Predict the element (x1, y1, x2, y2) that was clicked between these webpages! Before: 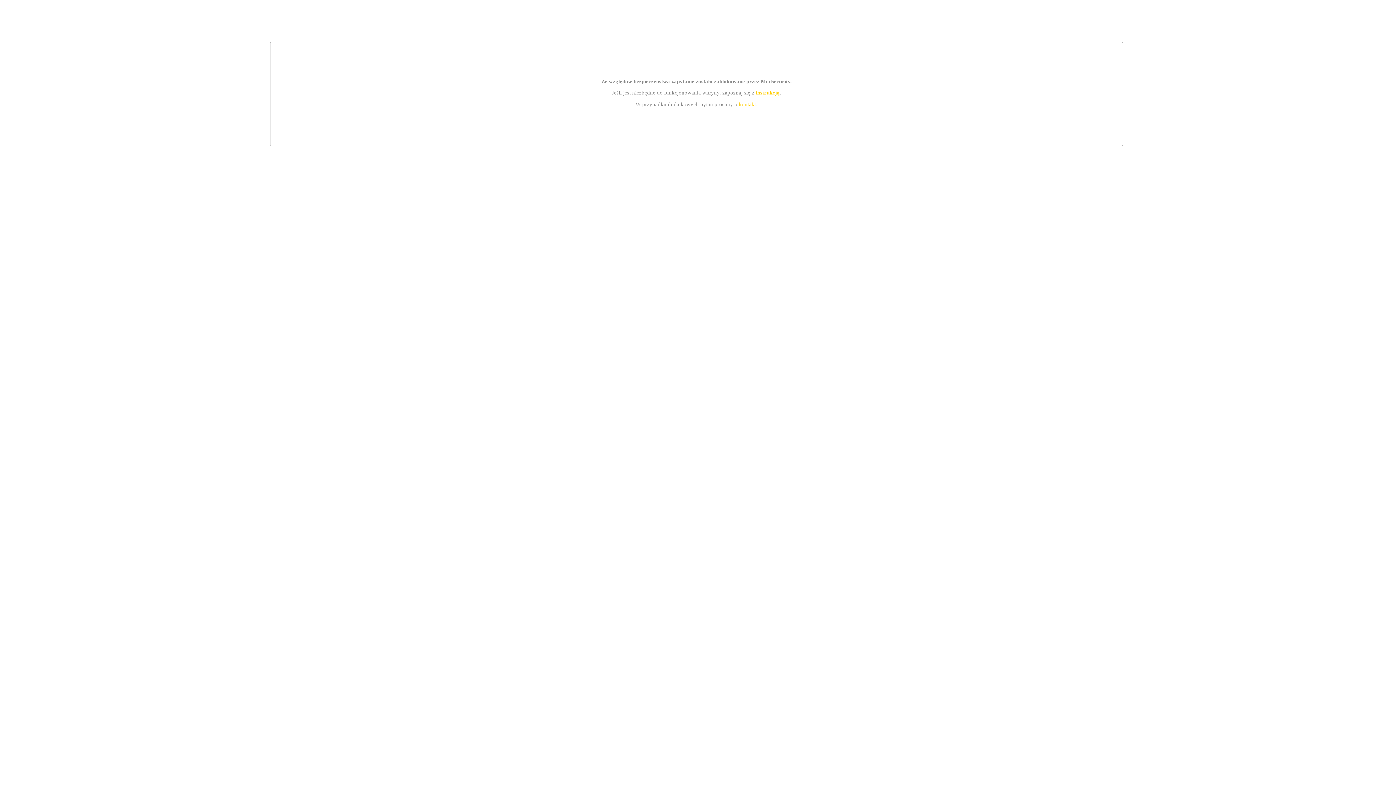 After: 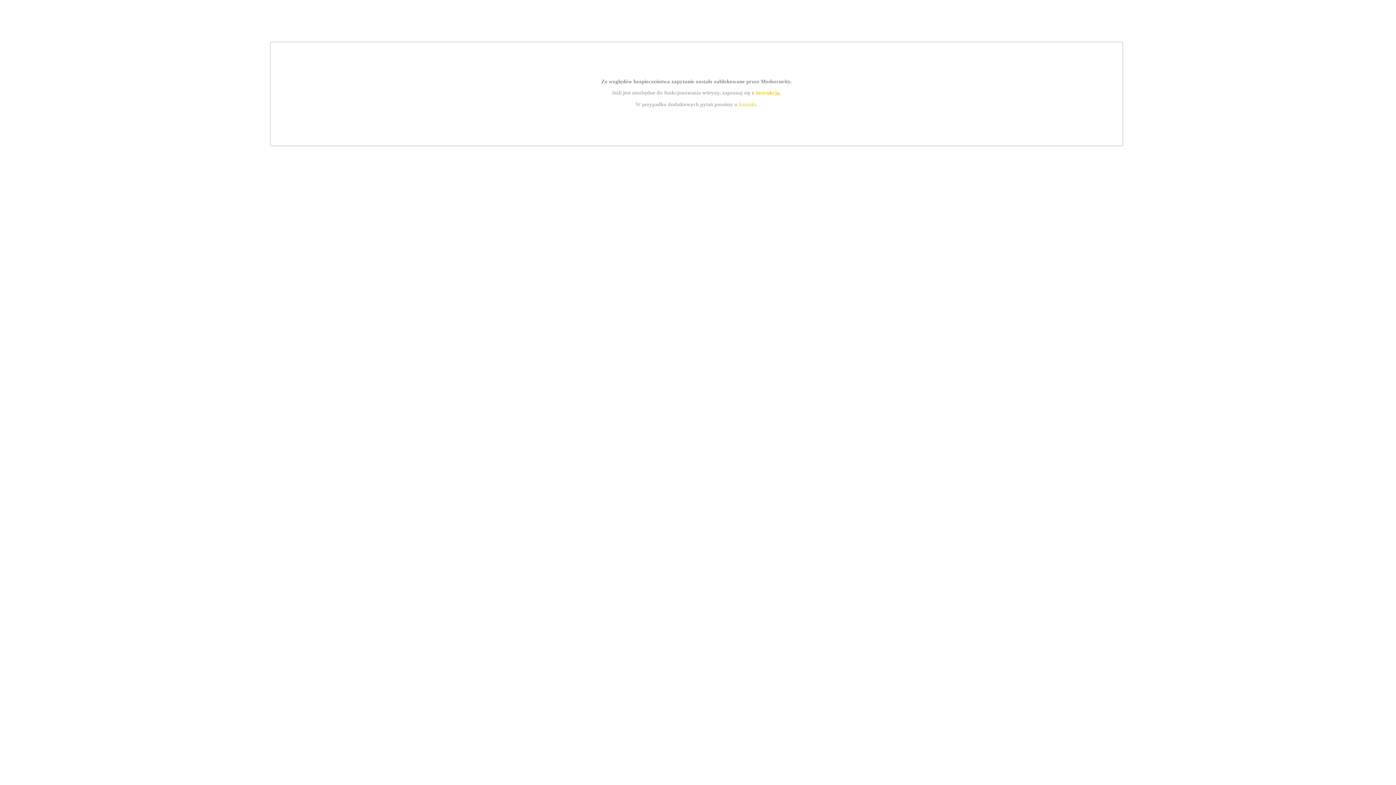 Action: label: kontakt bbox: (739, 101, 756, 107)